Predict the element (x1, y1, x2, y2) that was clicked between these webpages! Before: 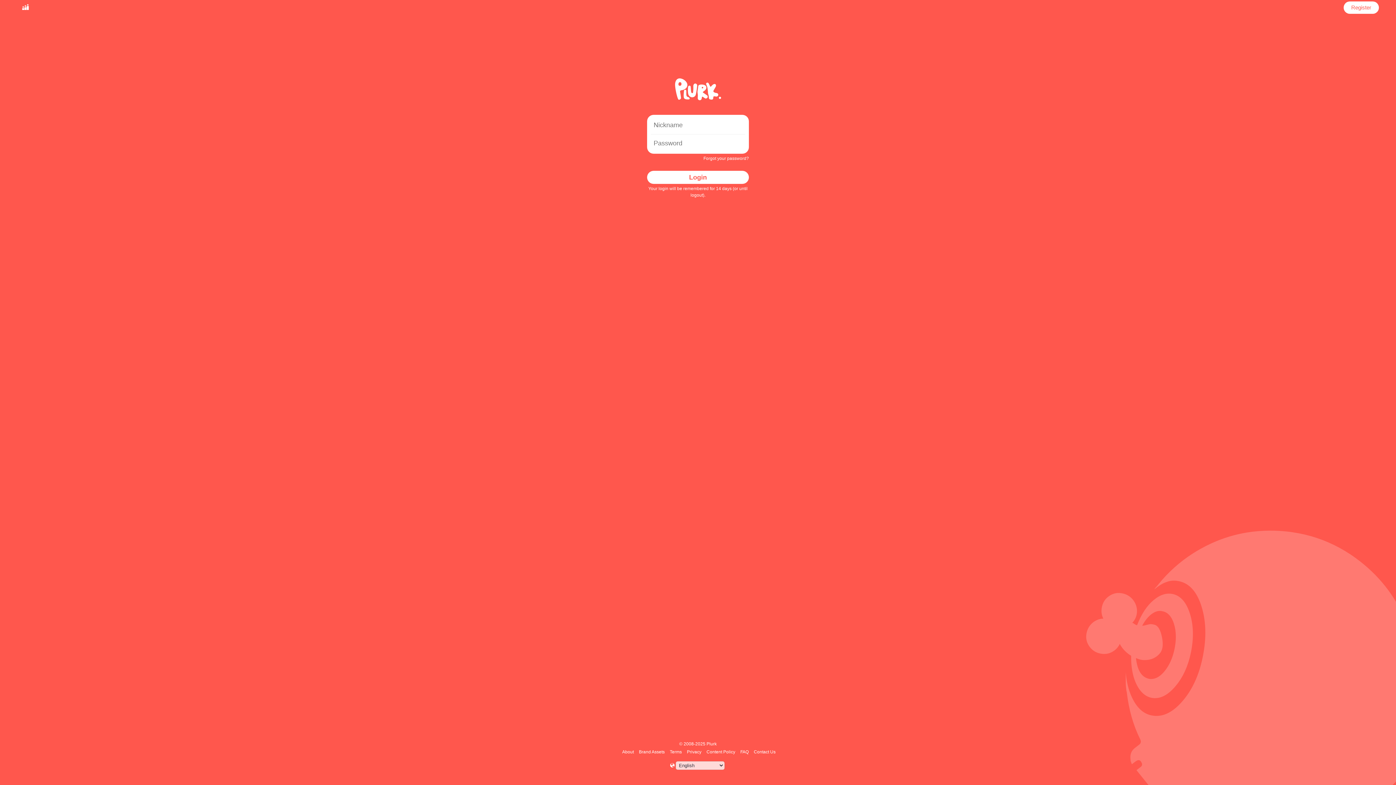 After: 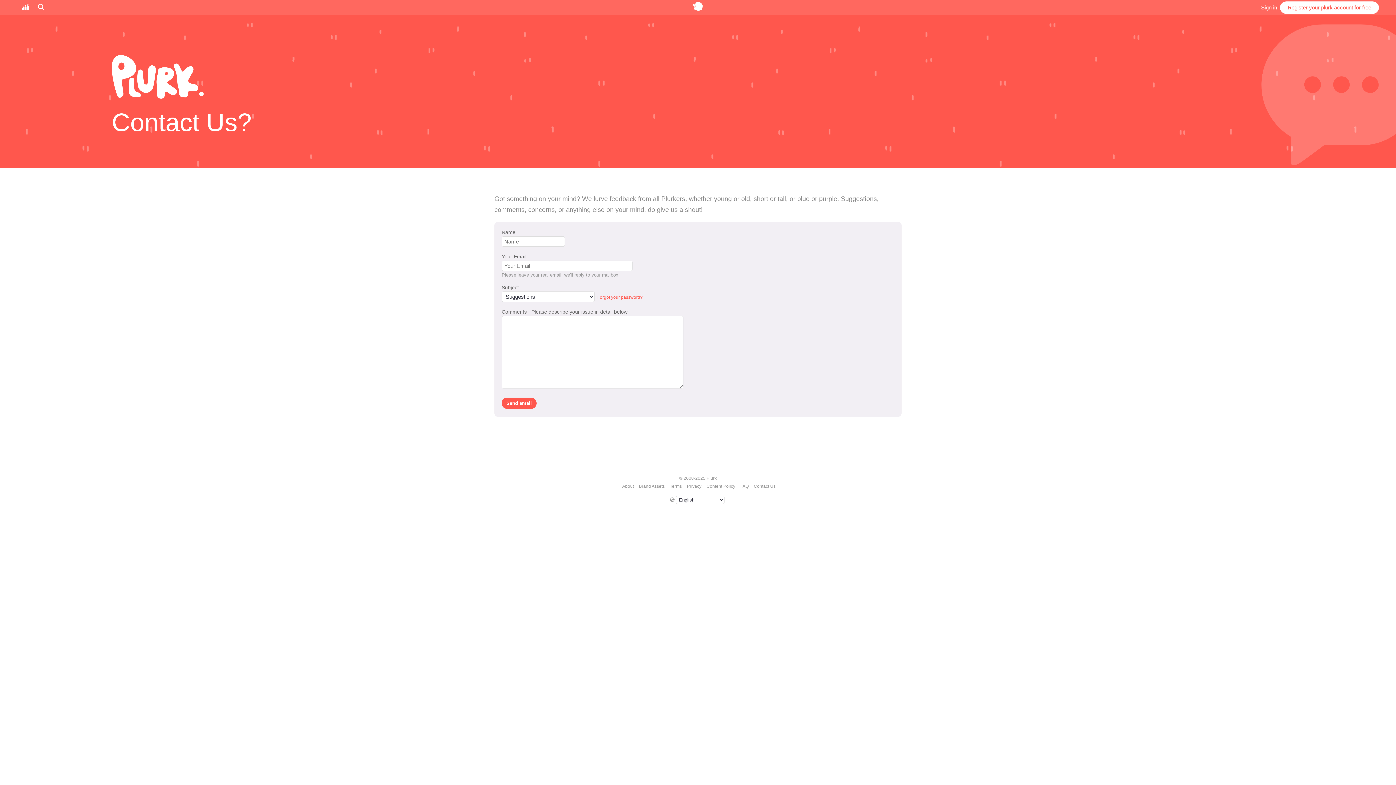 Action: label: Contact Us bbox: (752, 749, 776, 754)